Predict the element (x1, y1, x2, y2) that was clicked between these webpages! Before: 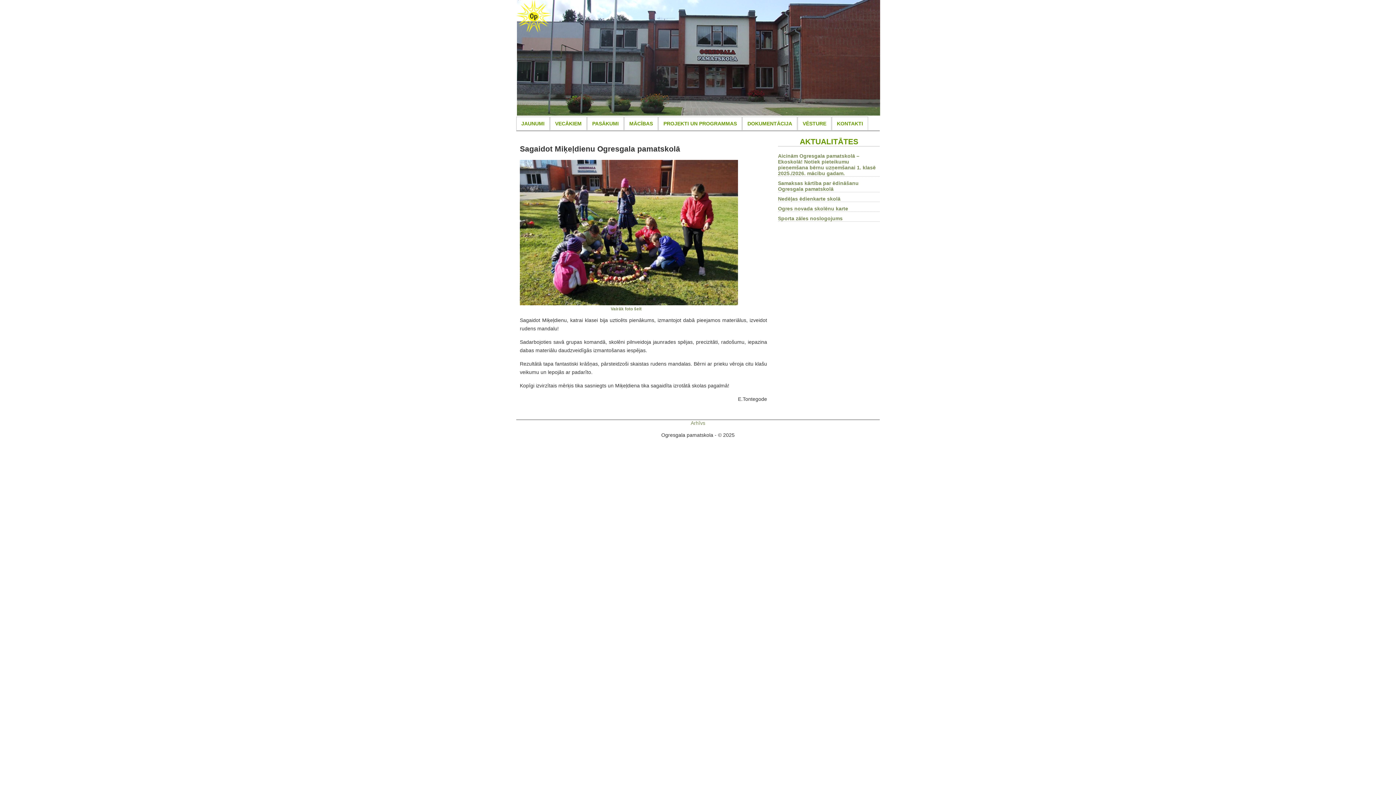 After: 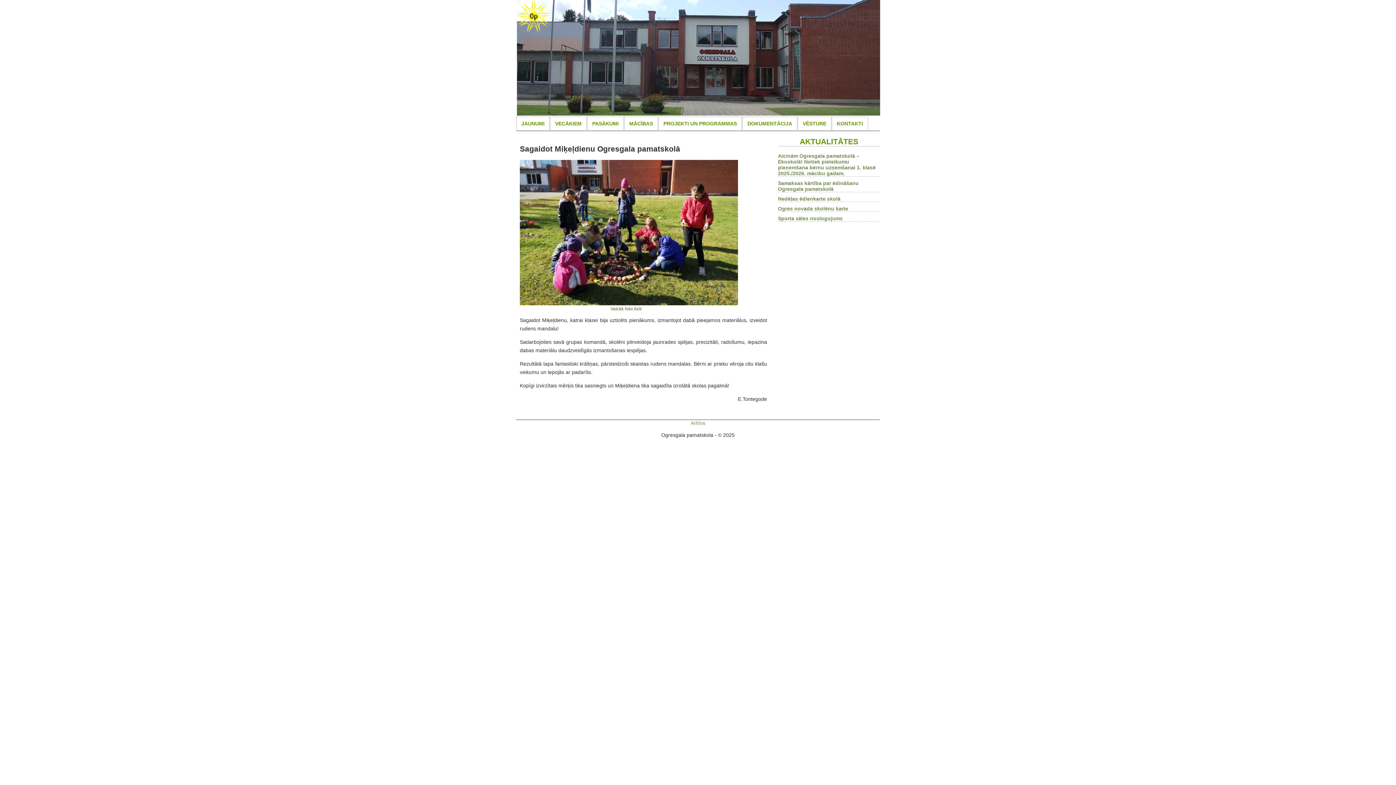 Action: bbox: (520, 300, 738, 306)